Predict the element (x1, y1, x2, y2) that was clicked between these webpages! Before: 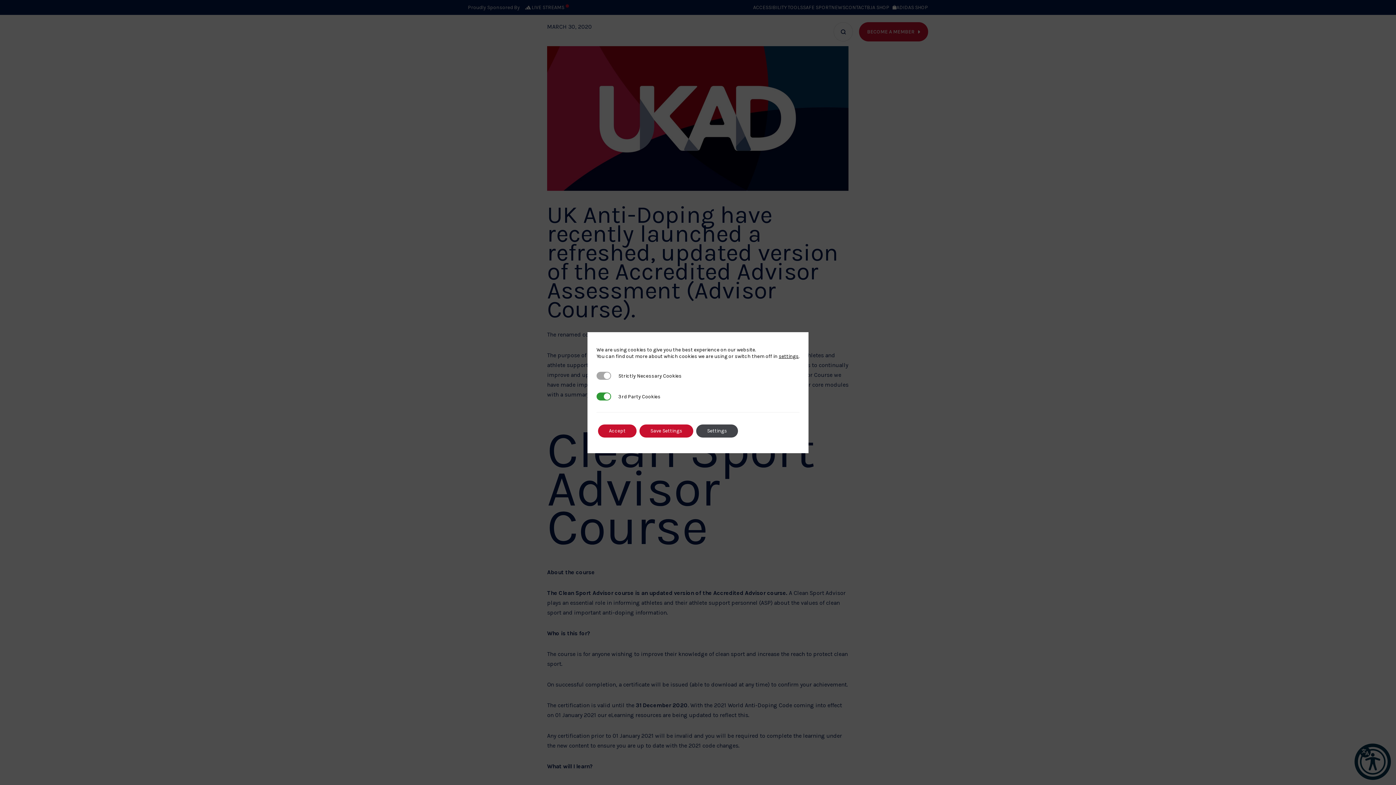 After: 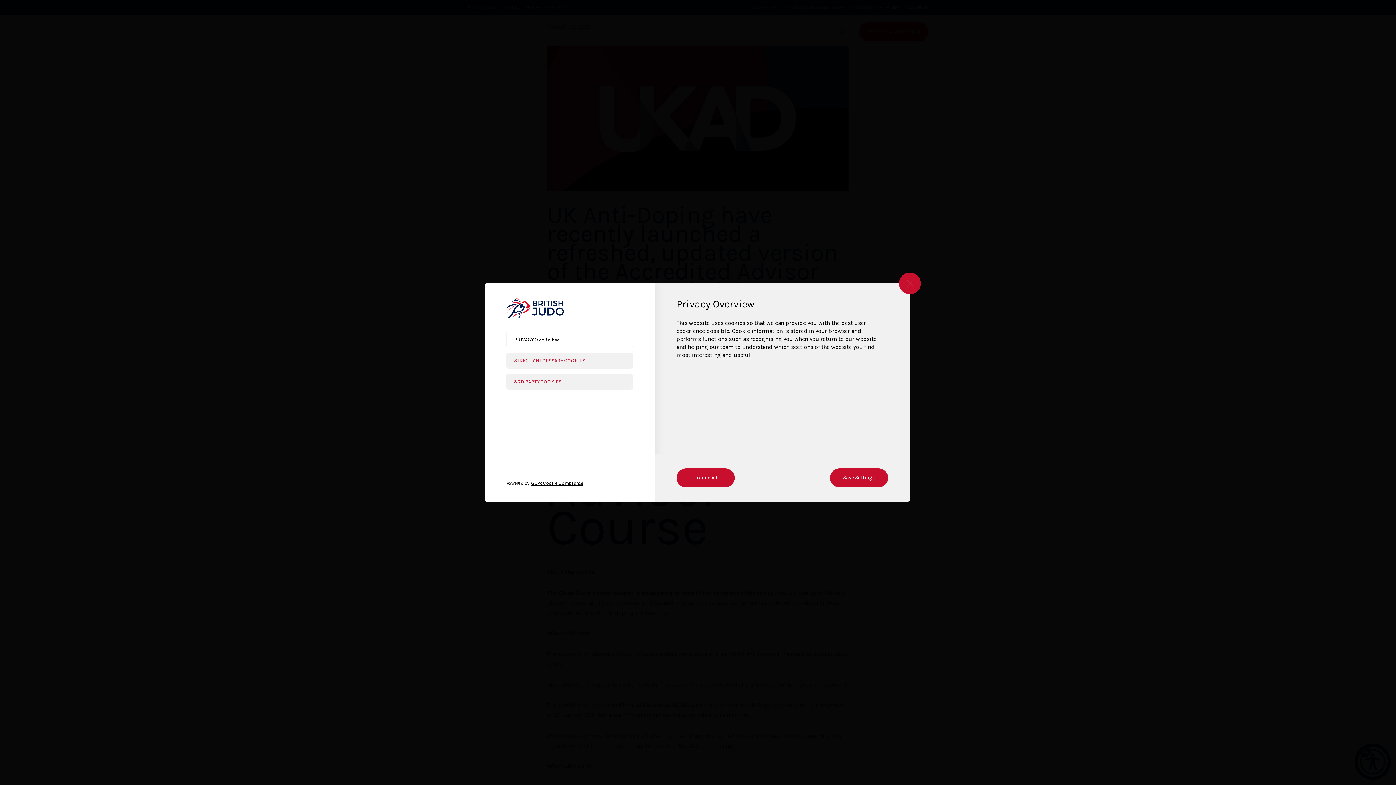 Action: bbox: (696, 424, 738, 437) label: Settings